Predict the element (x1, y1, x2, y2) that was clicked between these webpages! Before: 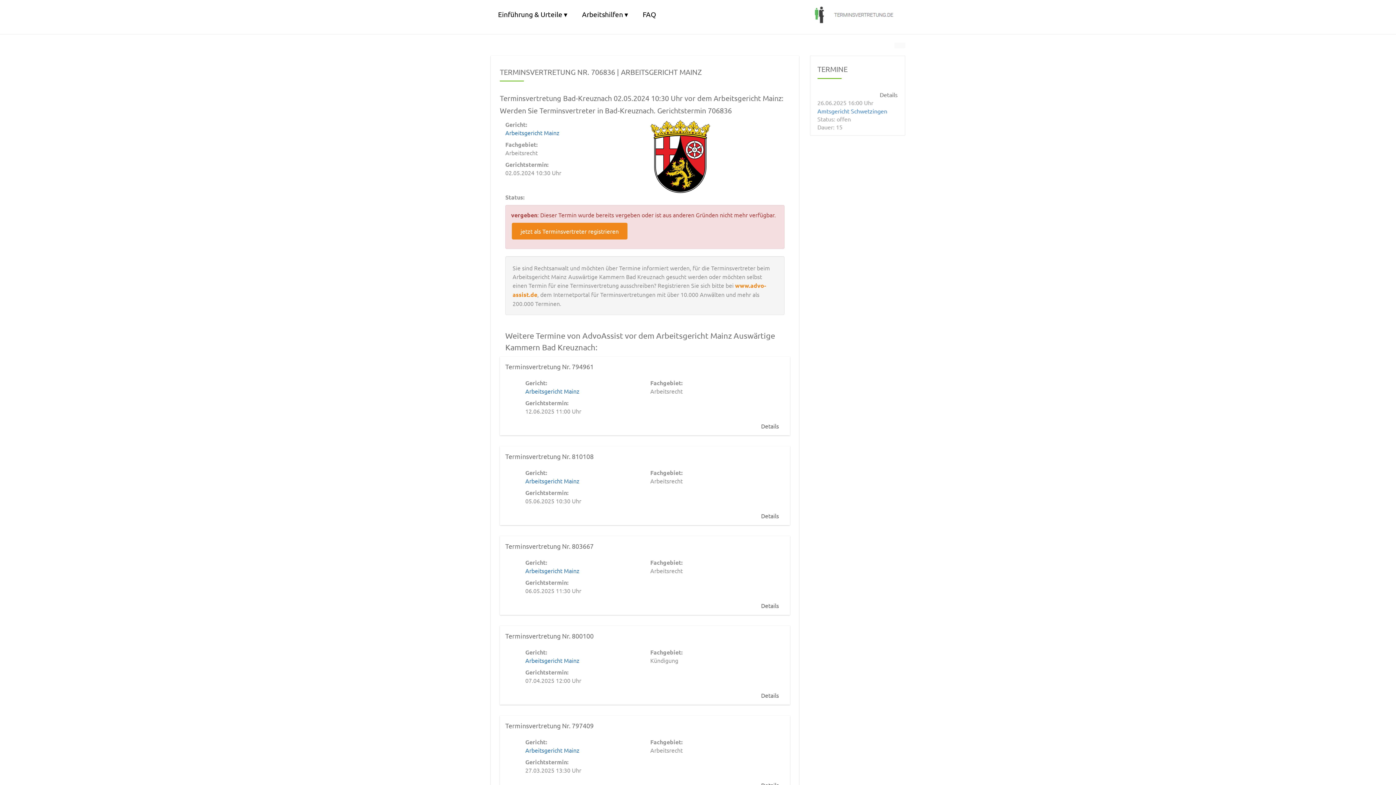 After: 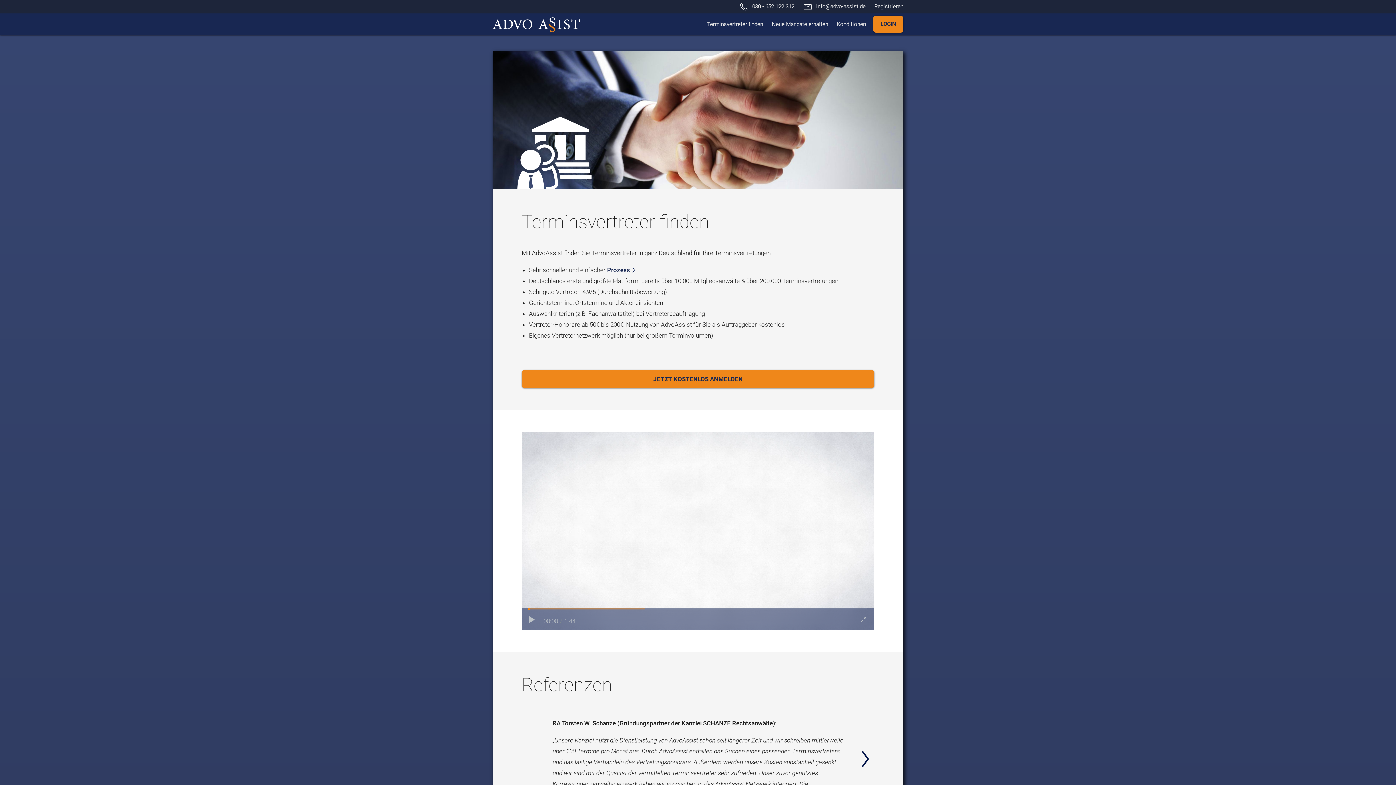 Action: label: jetzt als Terminsvertreter registrieren bbox: (512, 222, 627, 239)